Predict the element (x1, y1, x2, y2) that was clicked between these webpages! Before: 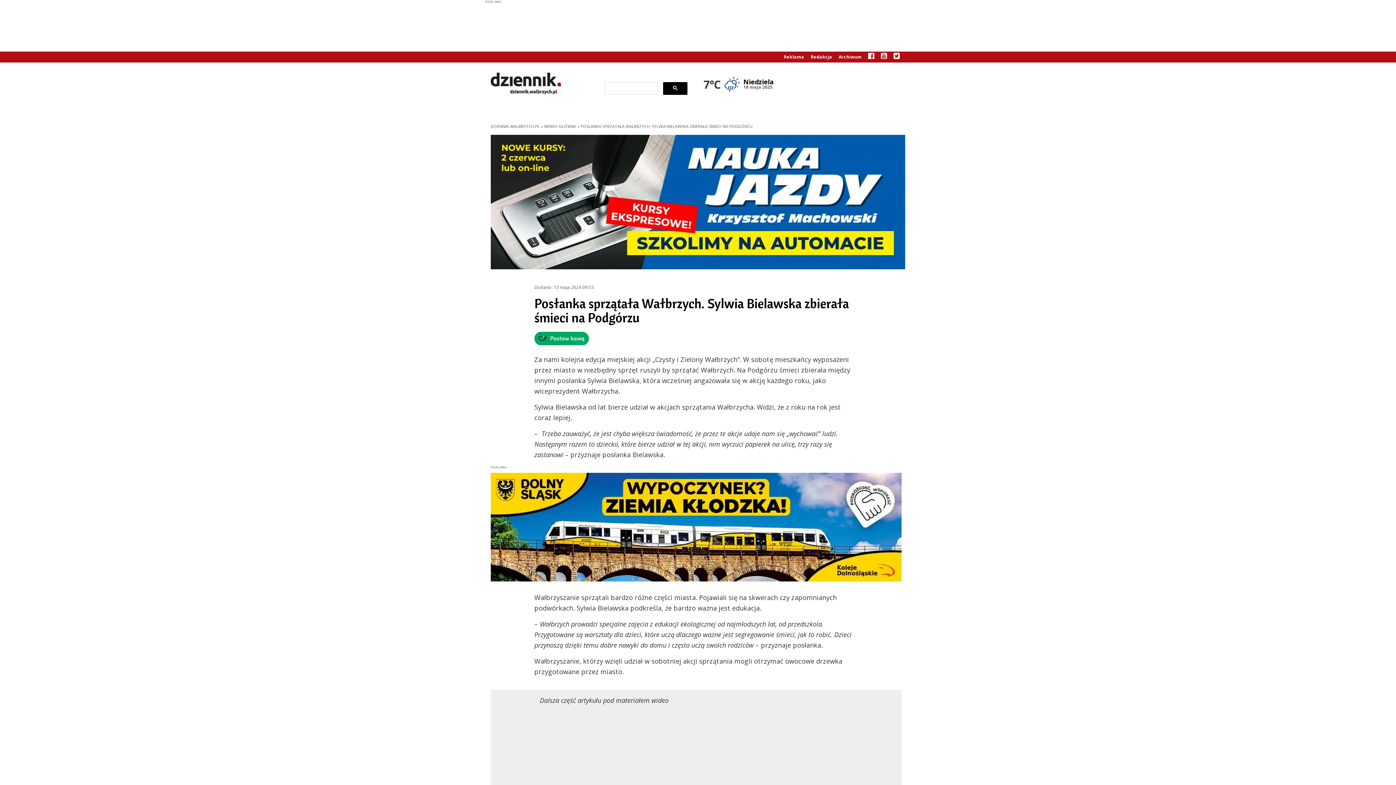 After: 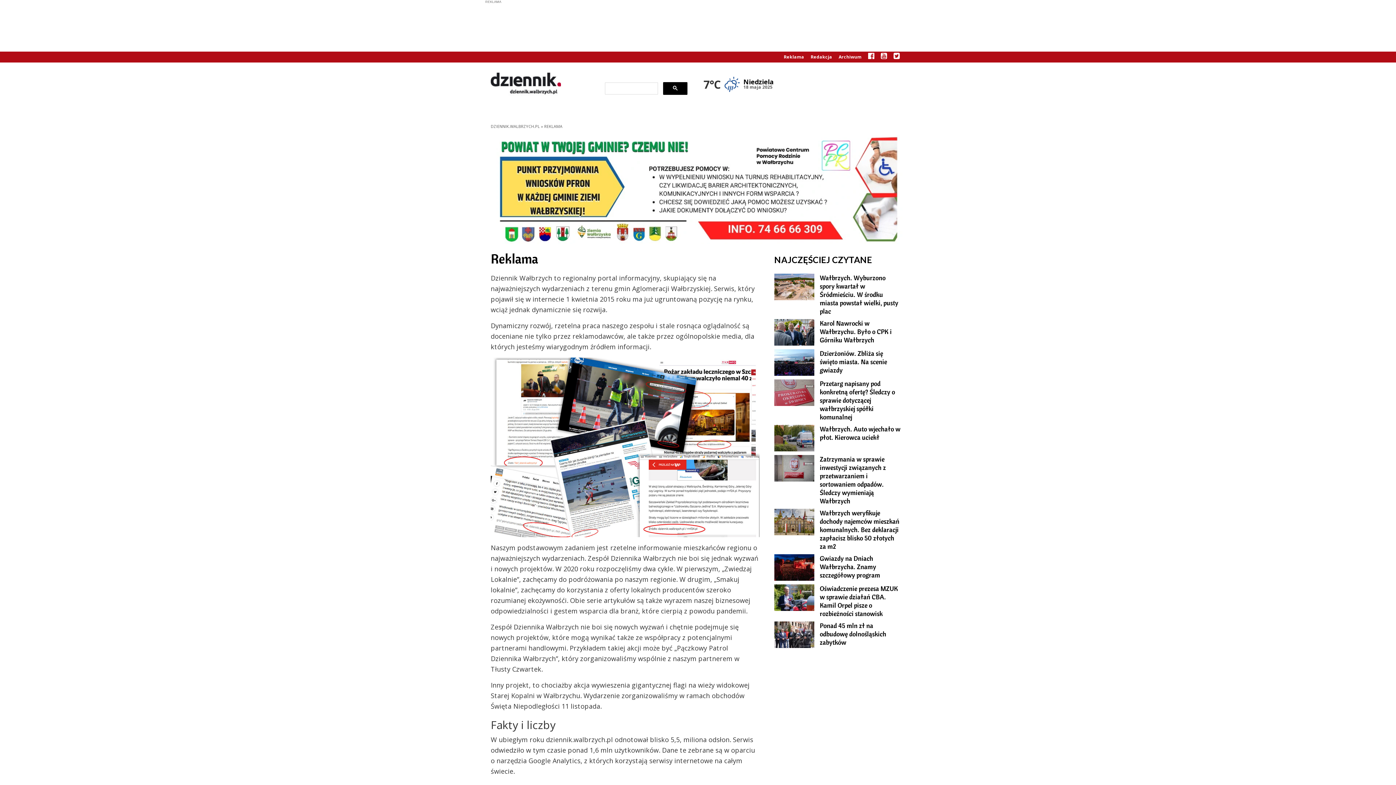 Action: label: Reklama bbox: (784, 53, 804, 60)